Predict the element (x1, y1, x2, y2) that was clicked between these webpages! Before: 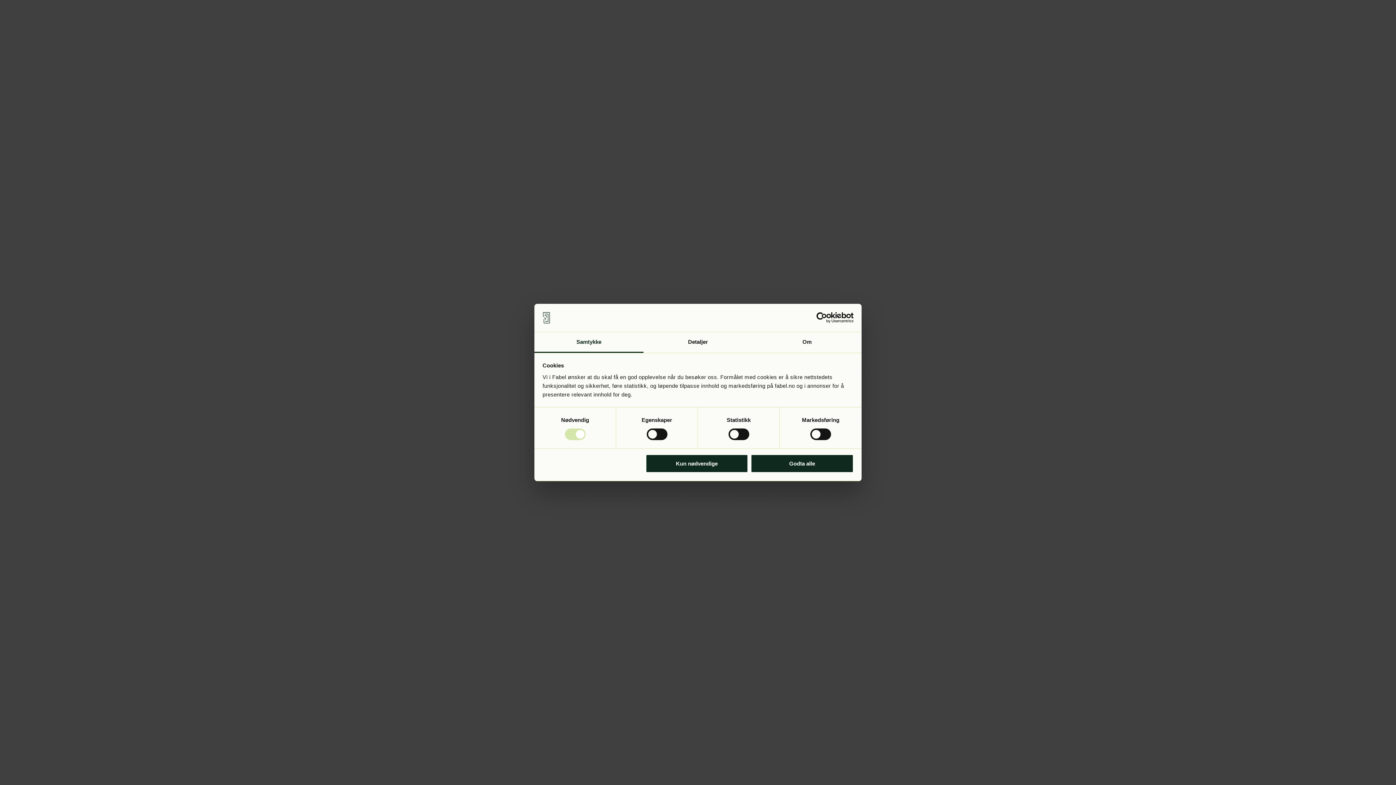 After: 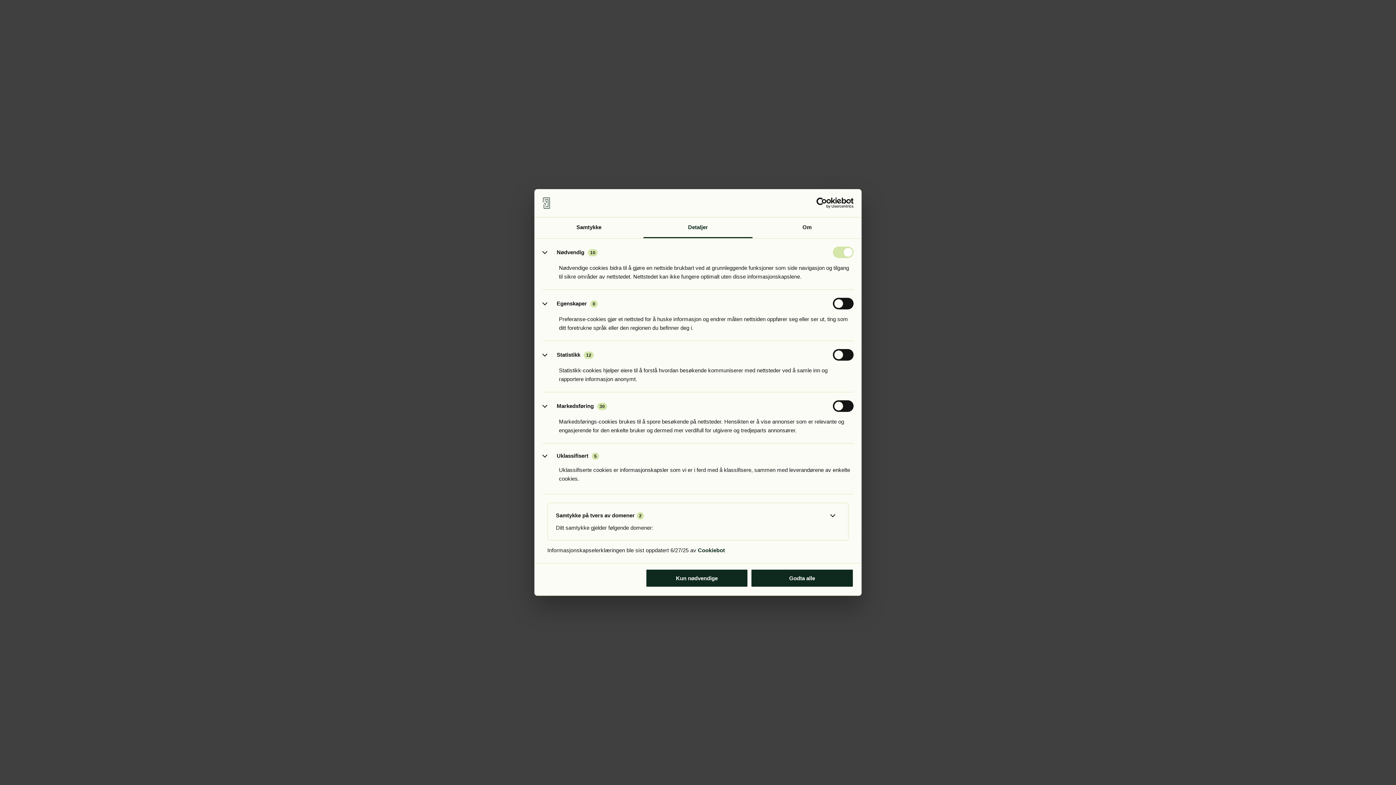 Action: bbox: (643, 332, 752, 353) label: Detaljer